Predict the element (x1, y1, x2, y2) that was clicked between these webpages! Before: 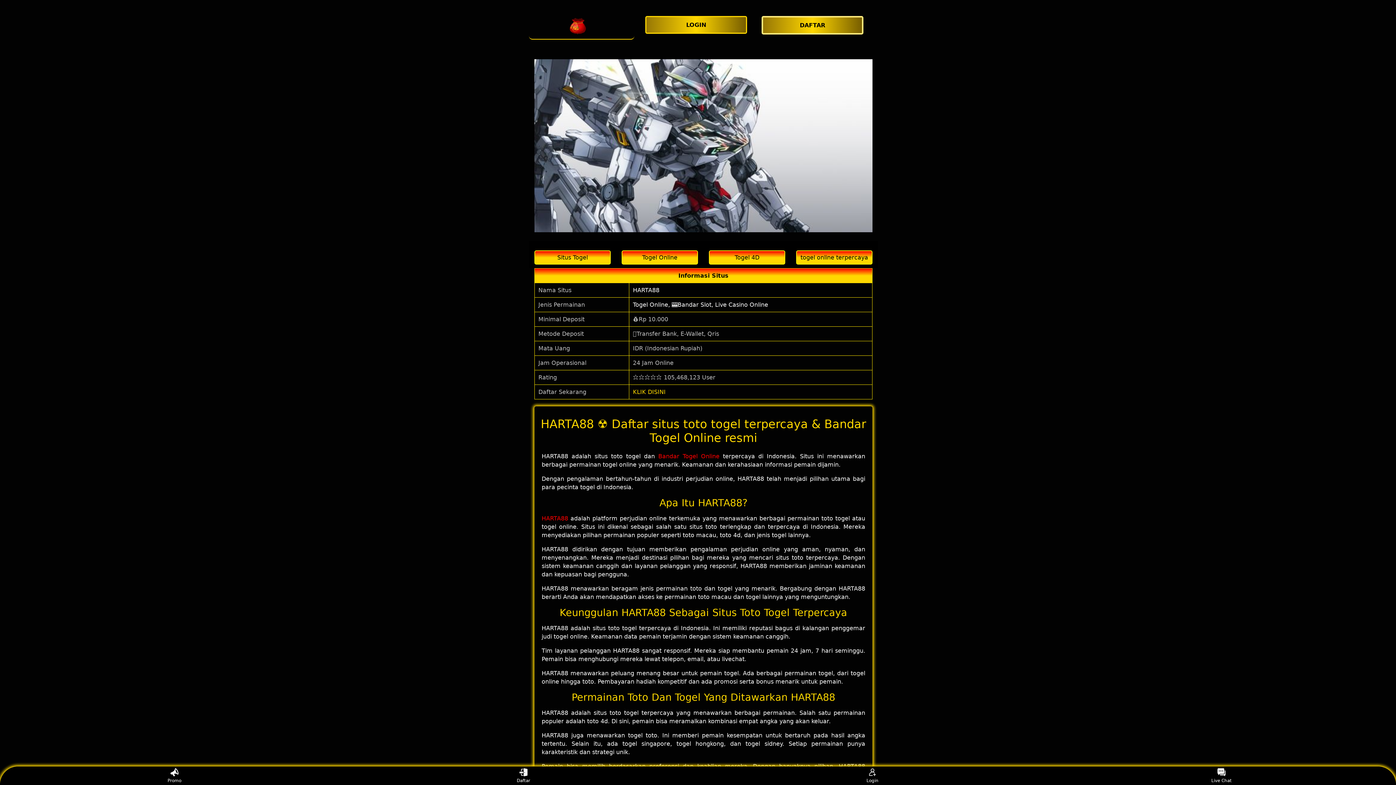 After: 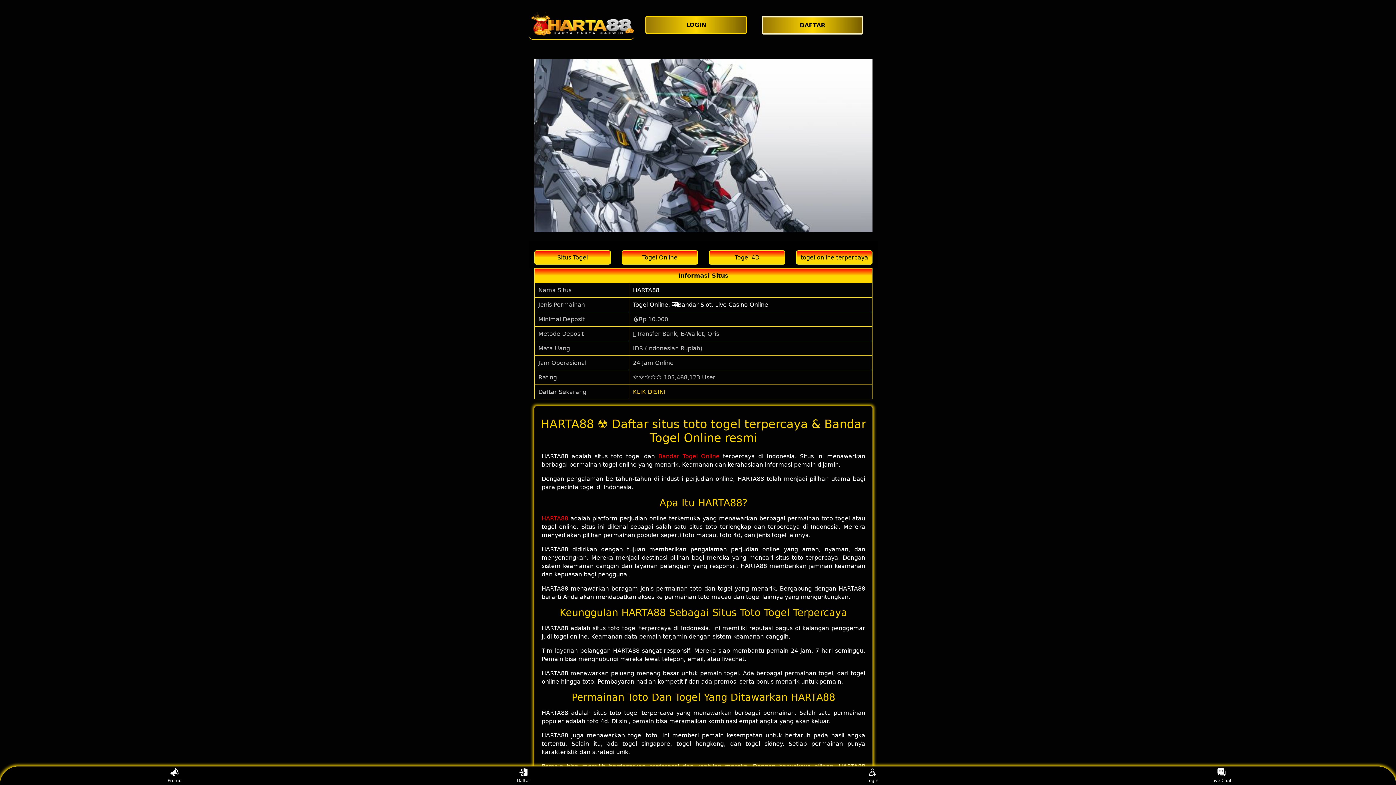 Action: label: Promo bbox: (160, 768, 188, 783)